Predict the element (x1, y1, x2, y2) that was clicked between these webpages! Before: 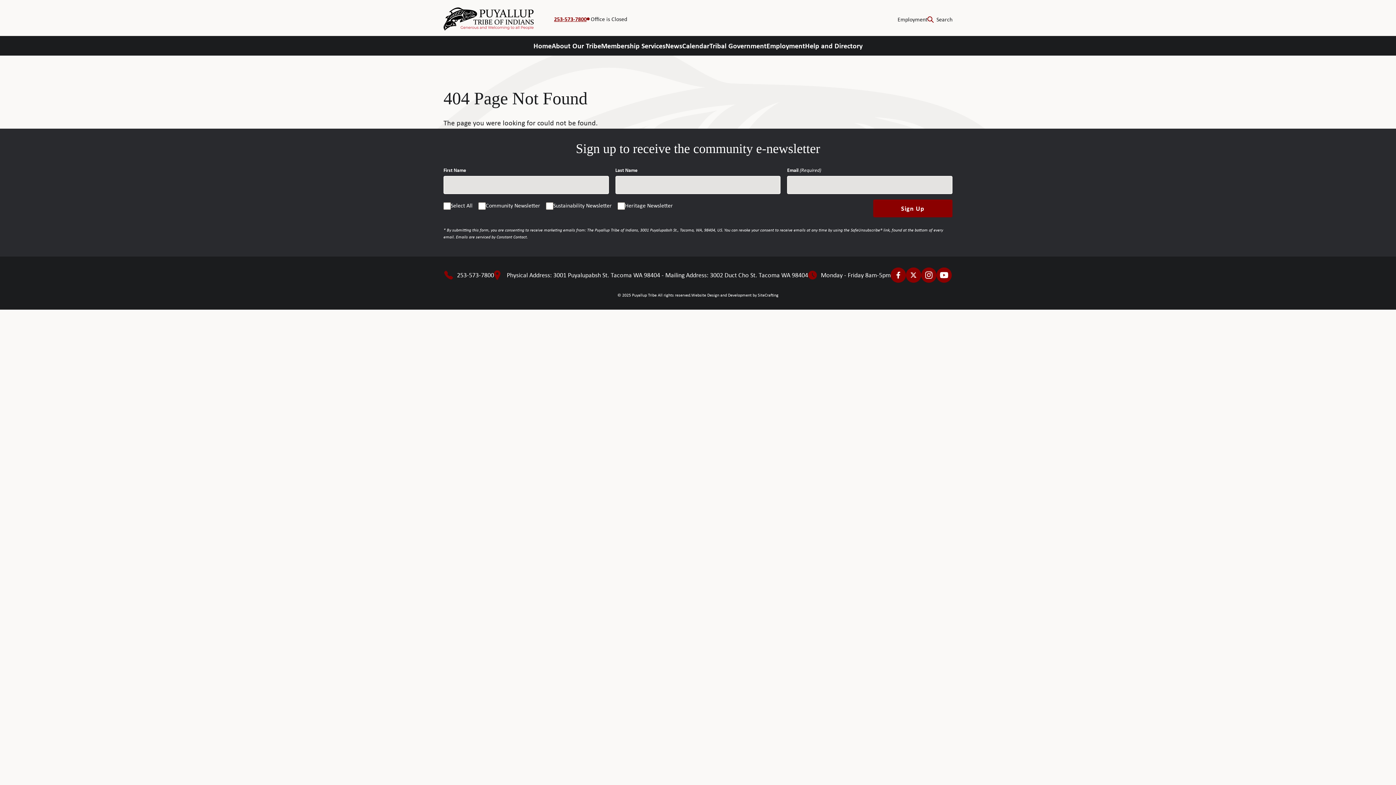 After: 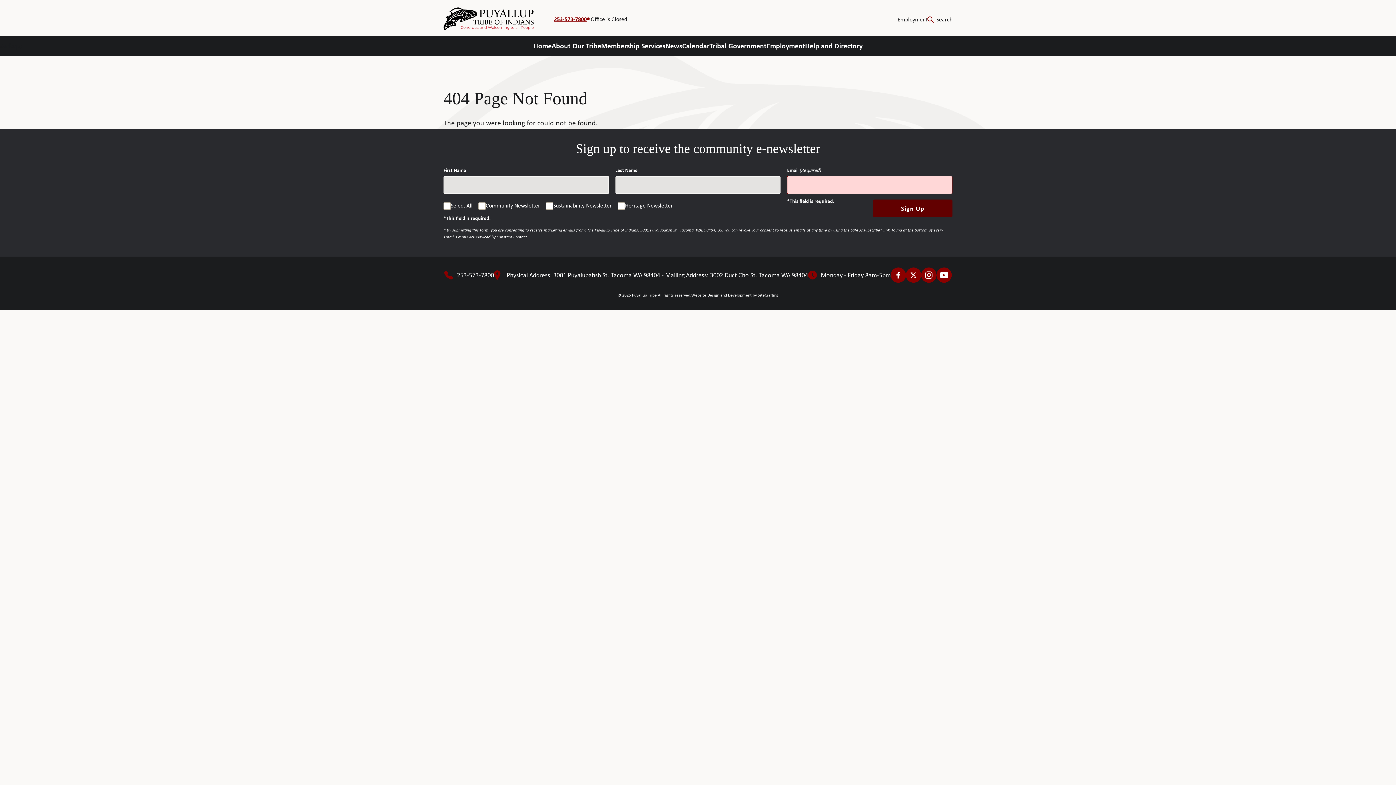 Action: bbox: (873, 199, 952, 217) label: Sign Up